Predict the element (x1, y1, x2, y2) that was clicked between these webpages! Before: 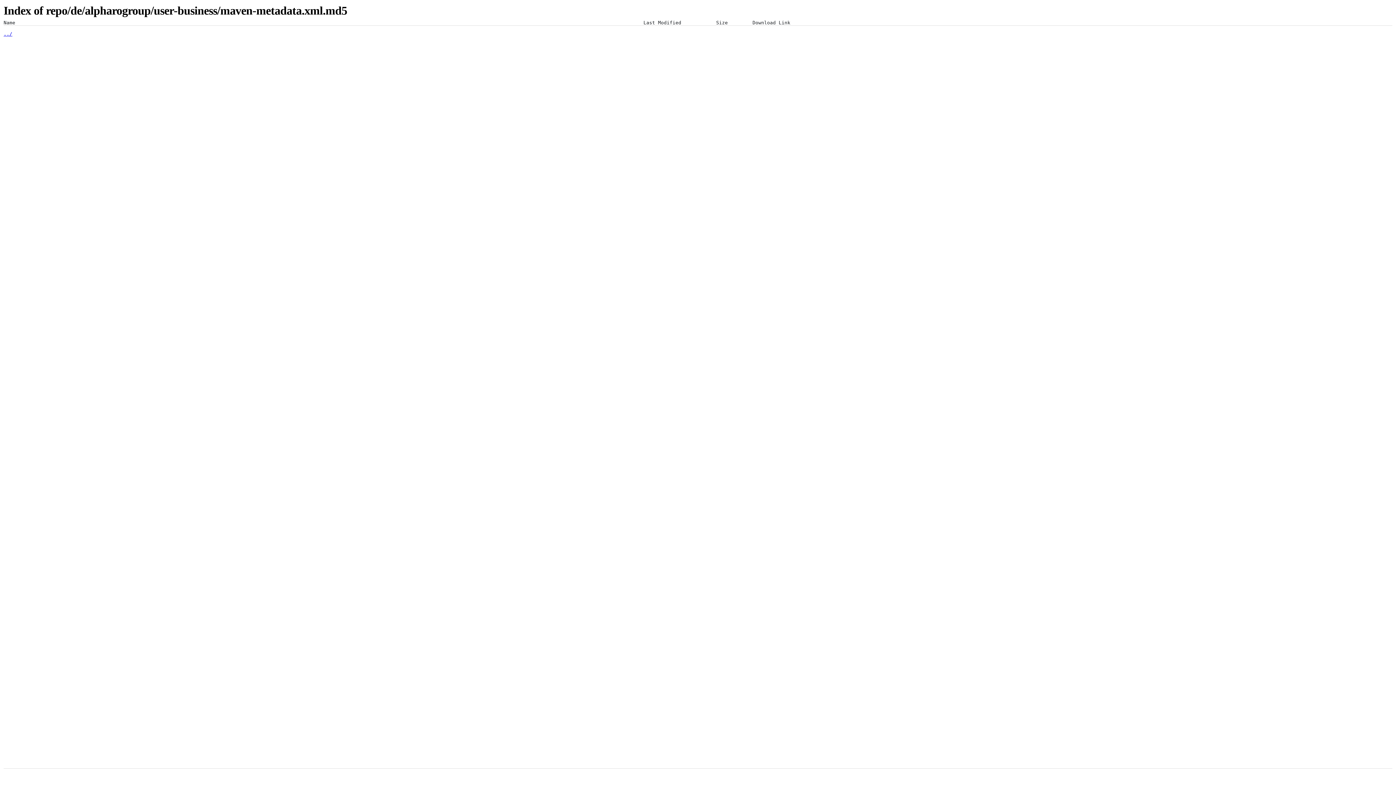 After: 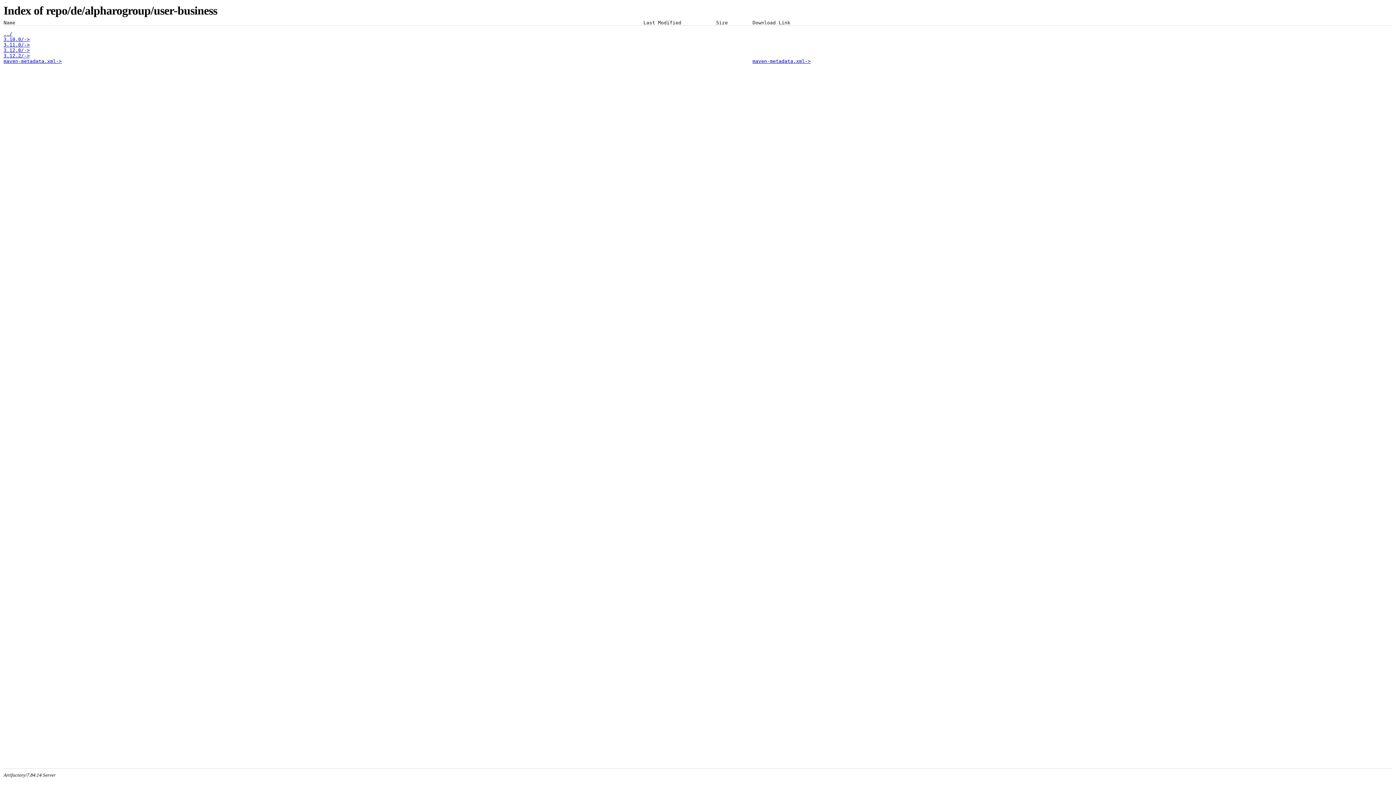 Action: bbox: (3, 31, 12, 36) label: ../